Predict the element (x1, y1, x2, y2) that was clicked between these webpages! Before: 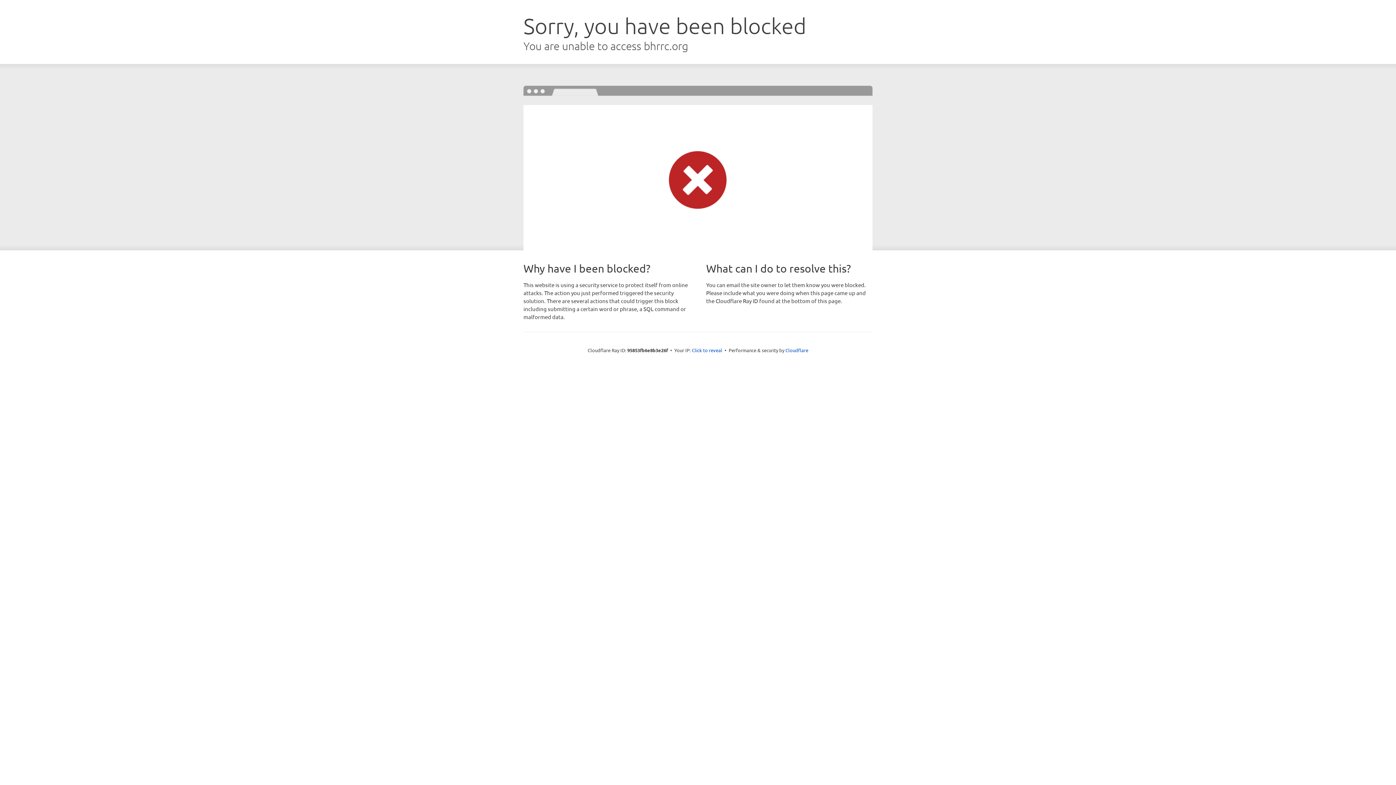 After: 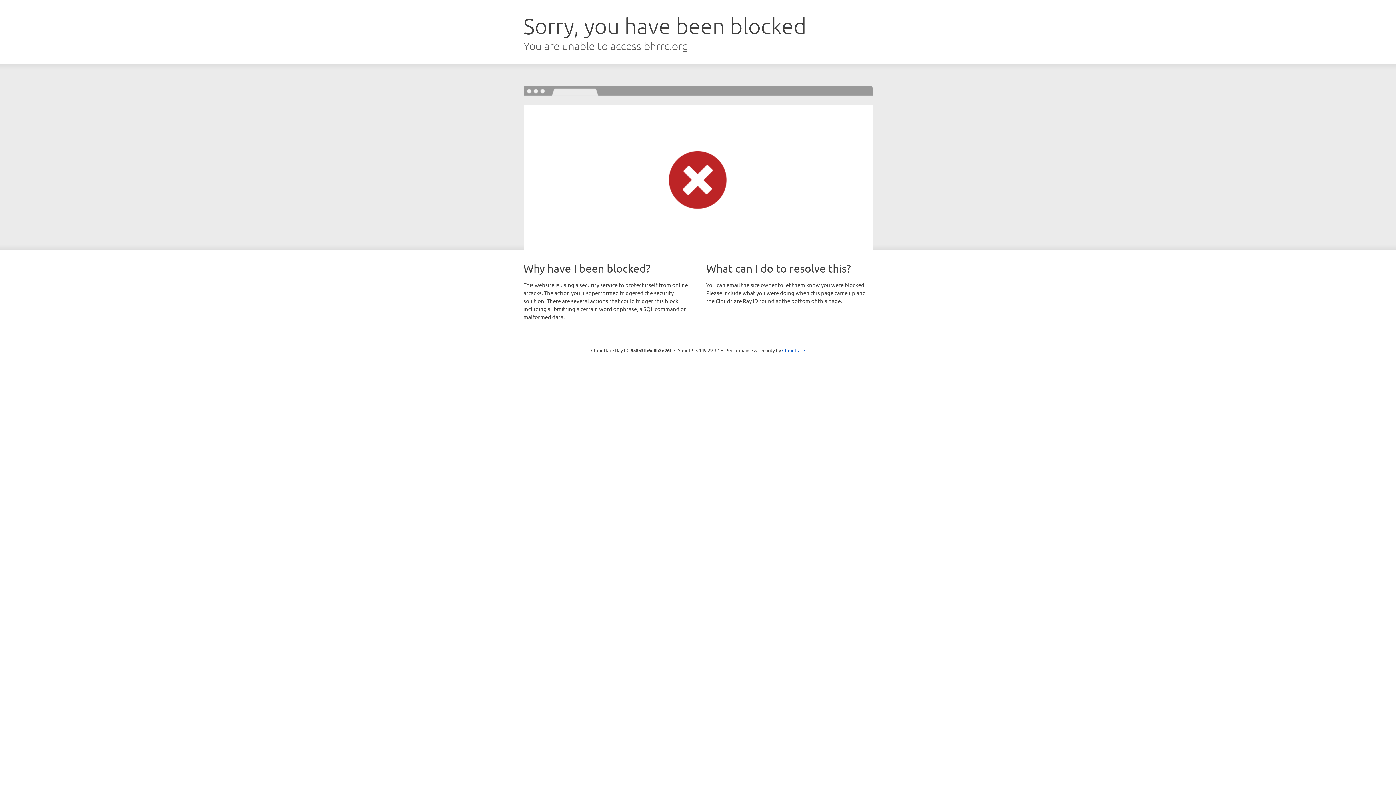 Action: label: Click to reveal bbox: (692, 346, 722, 353)